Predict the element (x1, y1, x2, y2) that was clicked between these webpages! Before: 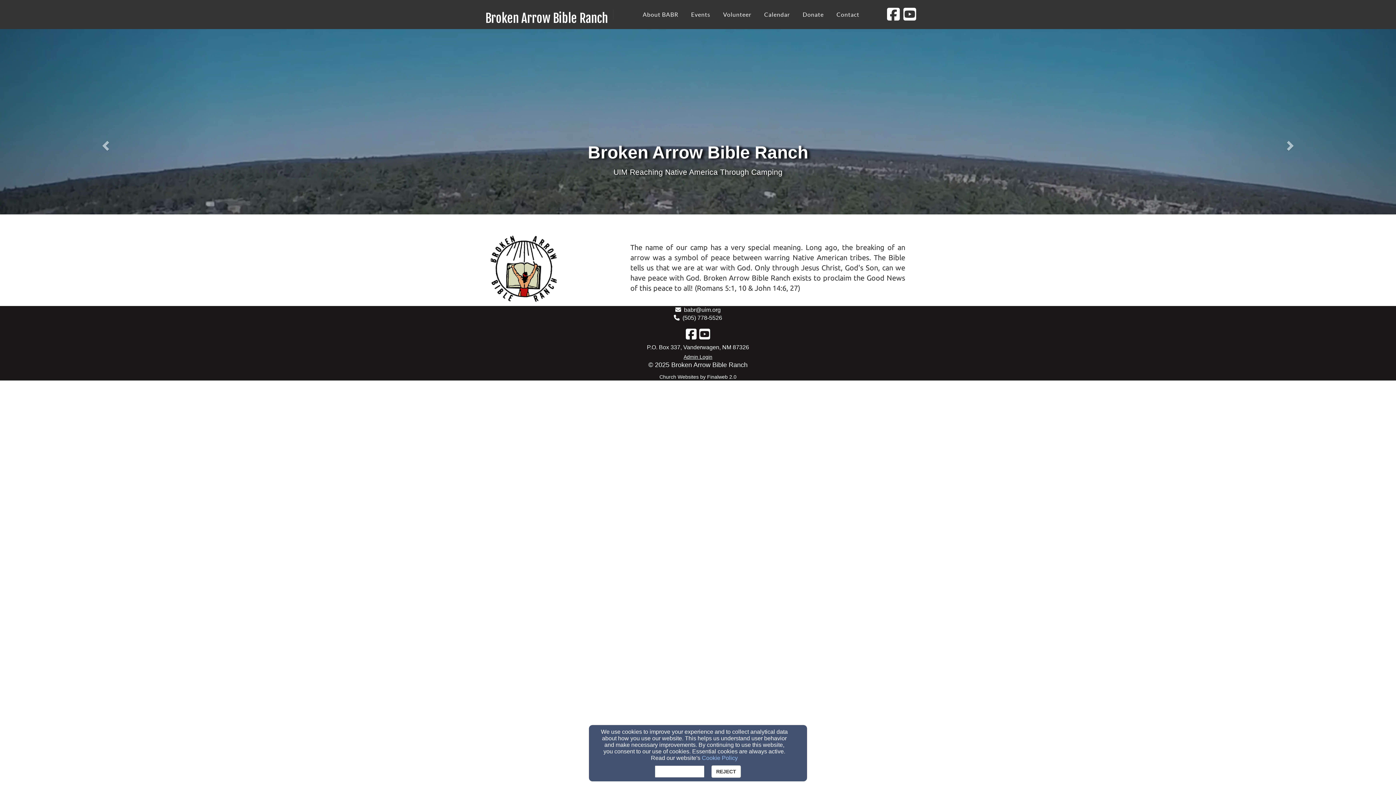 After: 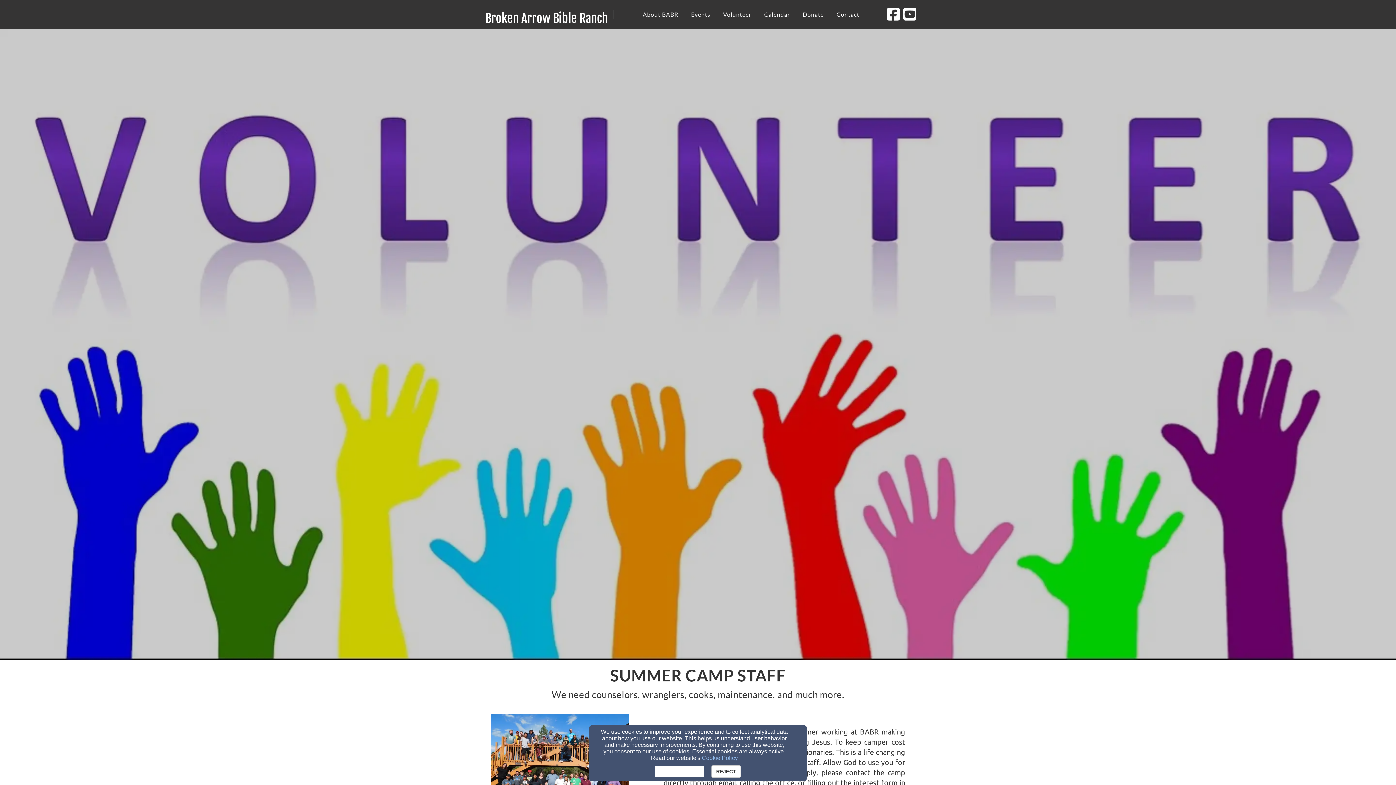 Action: bbox: (723, 11, 751, 17) label: Volunteer